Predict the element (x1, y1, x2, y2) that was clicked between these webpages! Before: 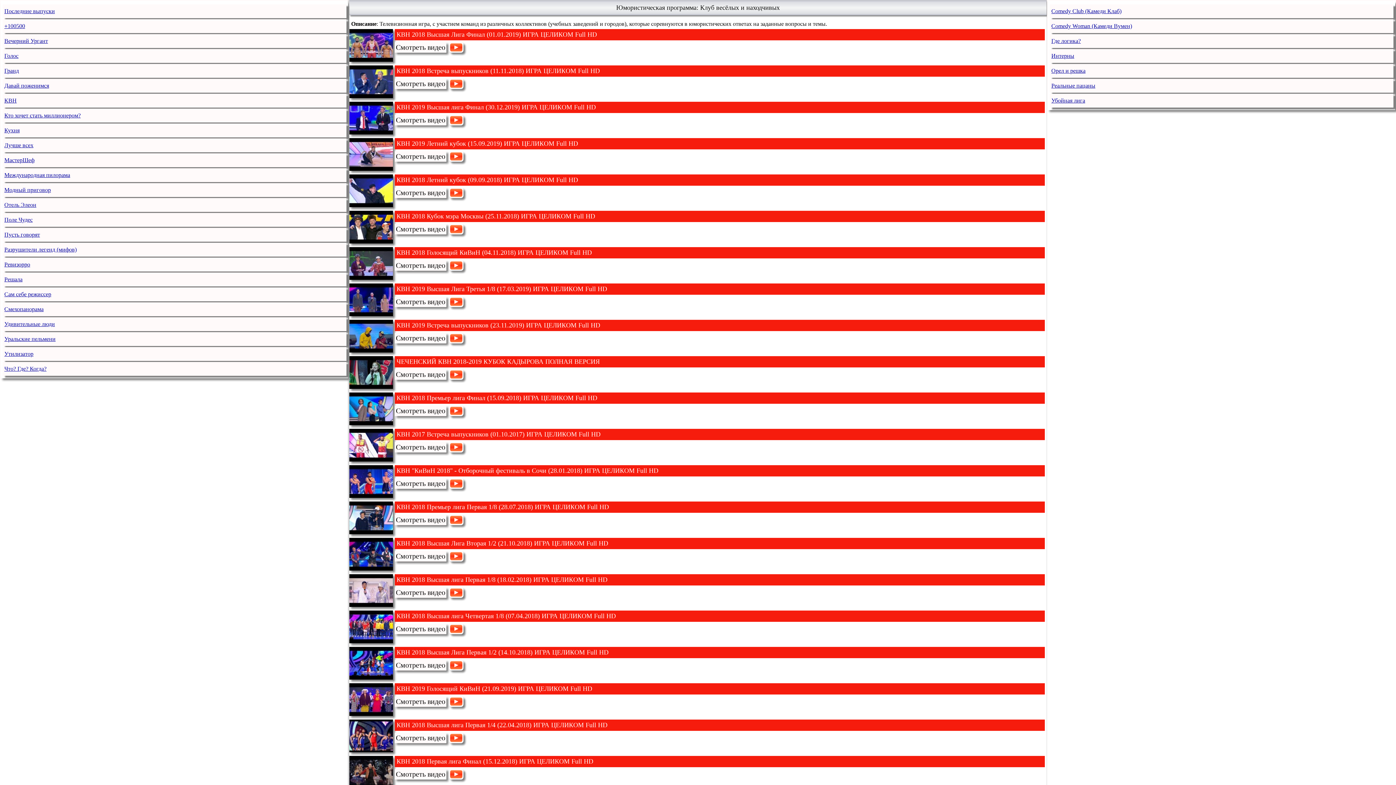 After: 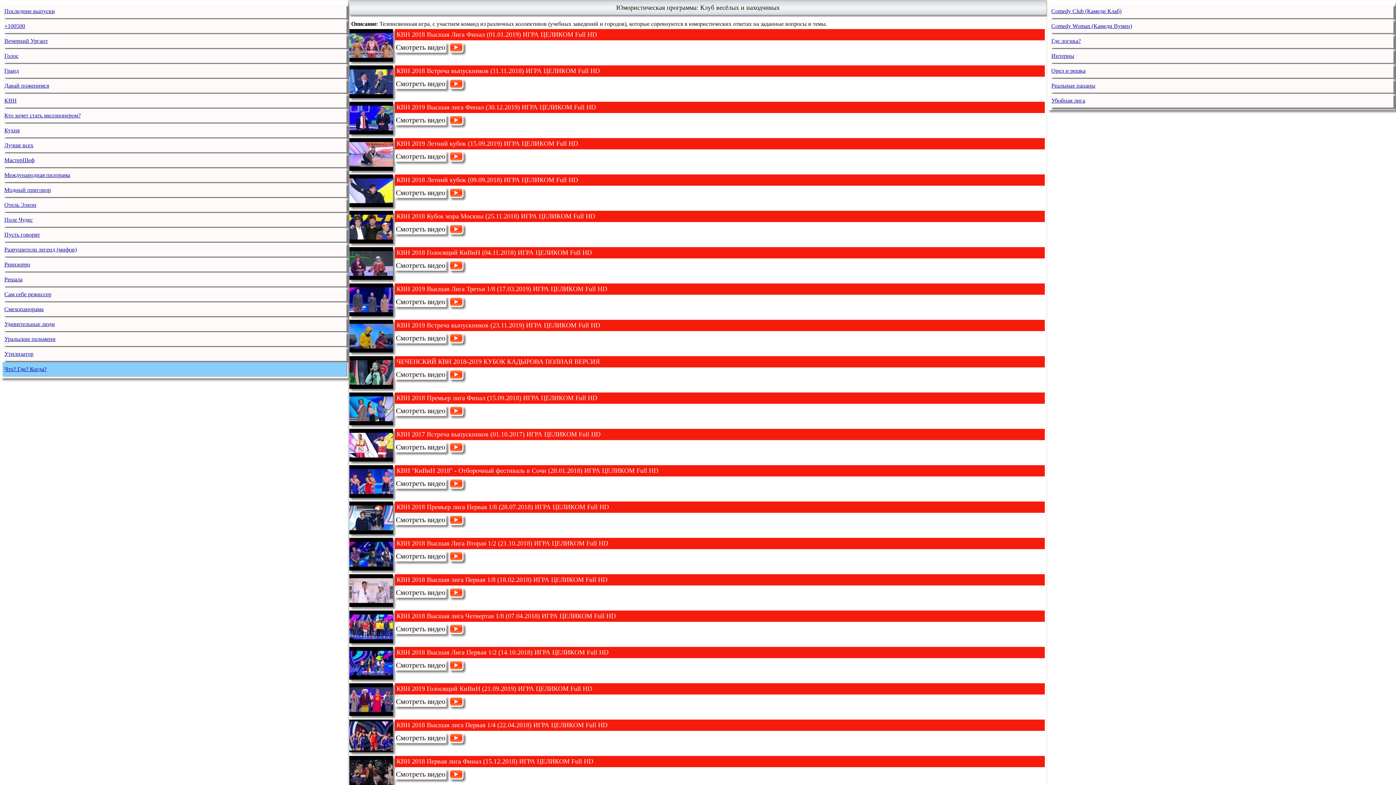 Action: bbox: (4, 364, 345, 374) label: Что? Где? Когда?